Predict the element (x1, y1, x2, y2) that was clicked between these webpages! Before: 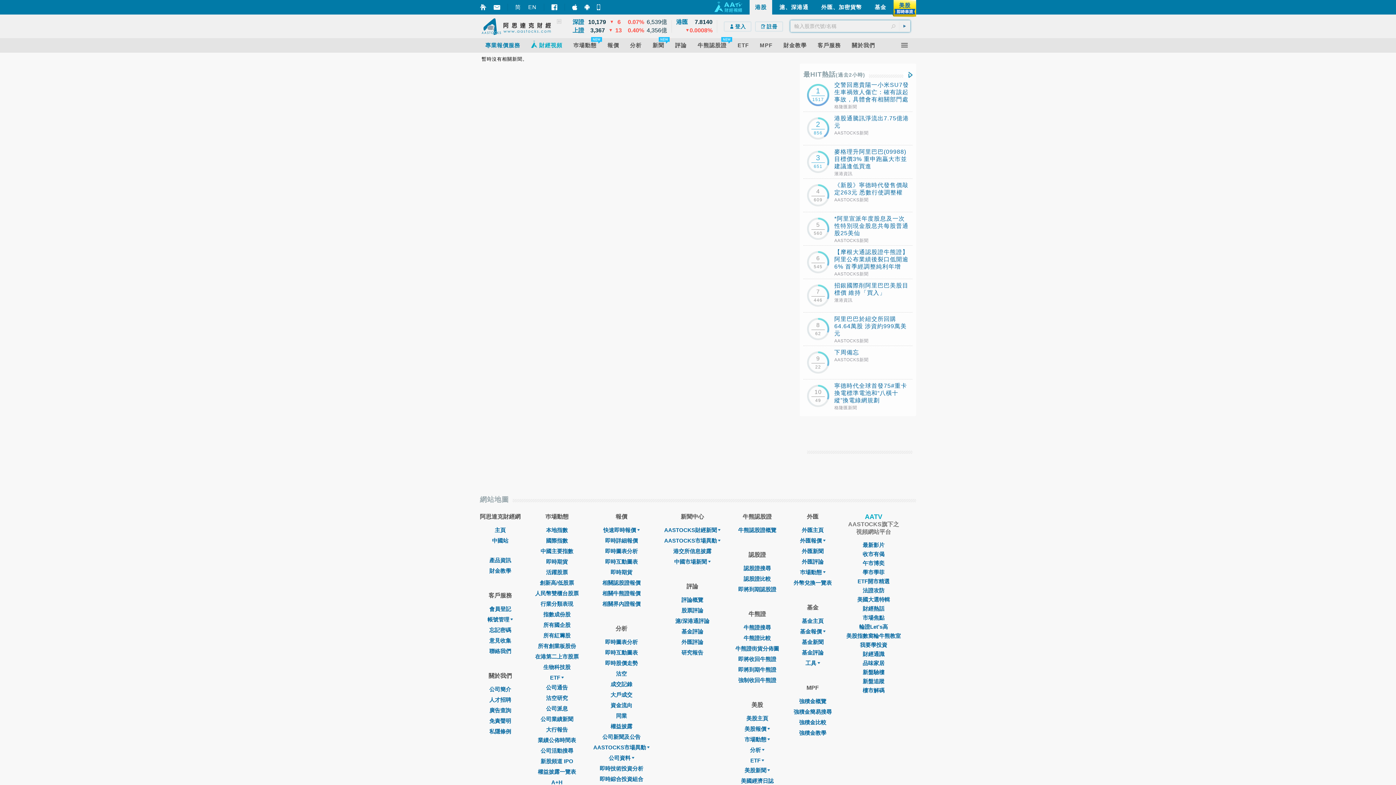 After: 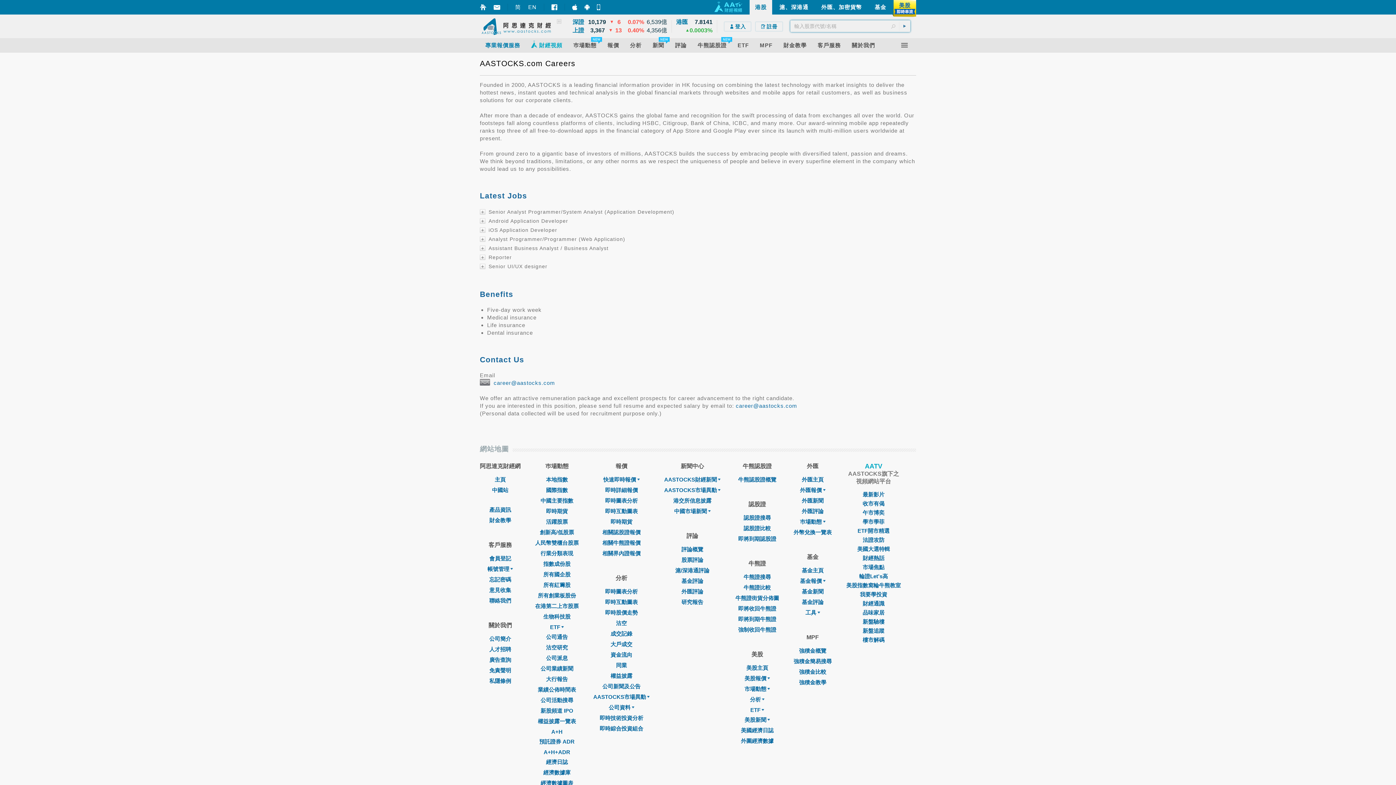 Action: bbox: (489, 697, 511, 703) label: 人才招聘